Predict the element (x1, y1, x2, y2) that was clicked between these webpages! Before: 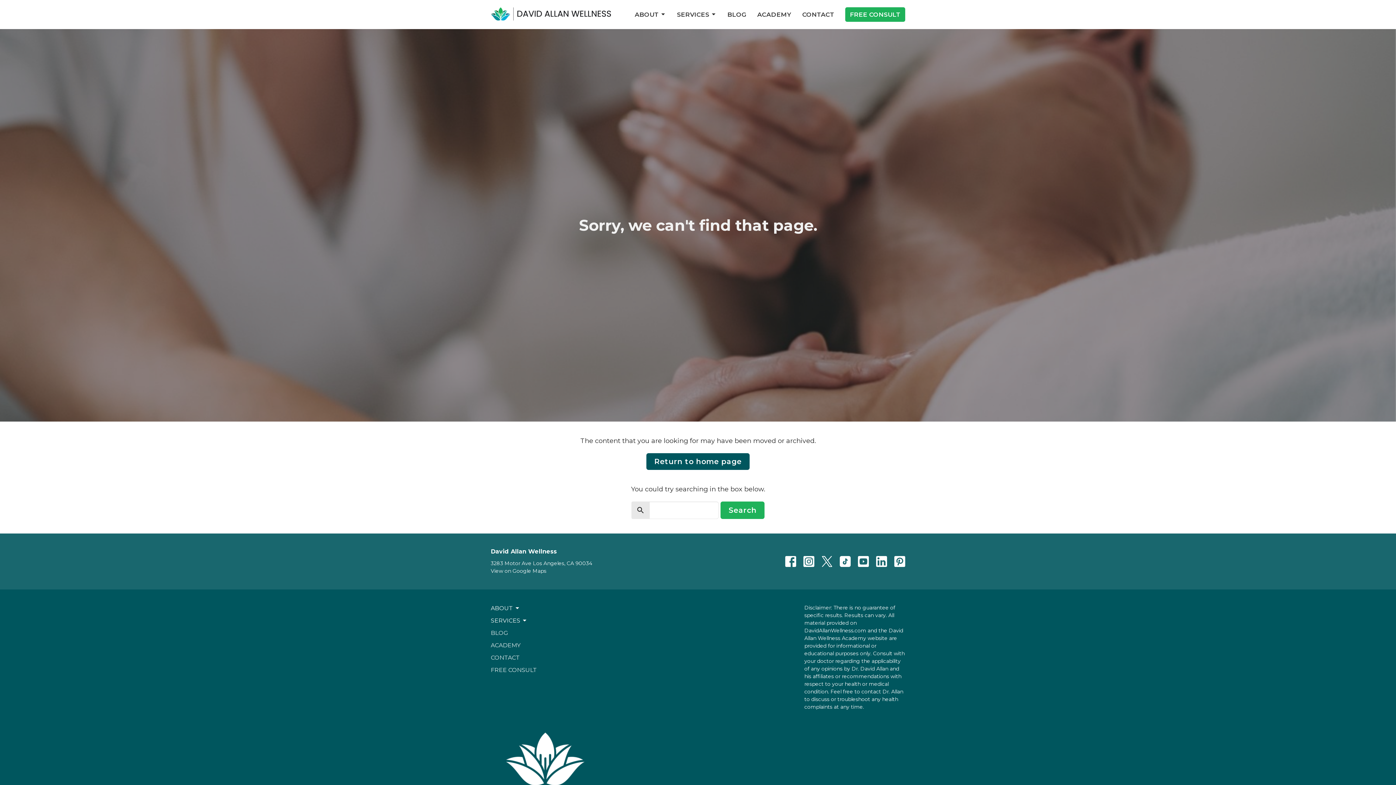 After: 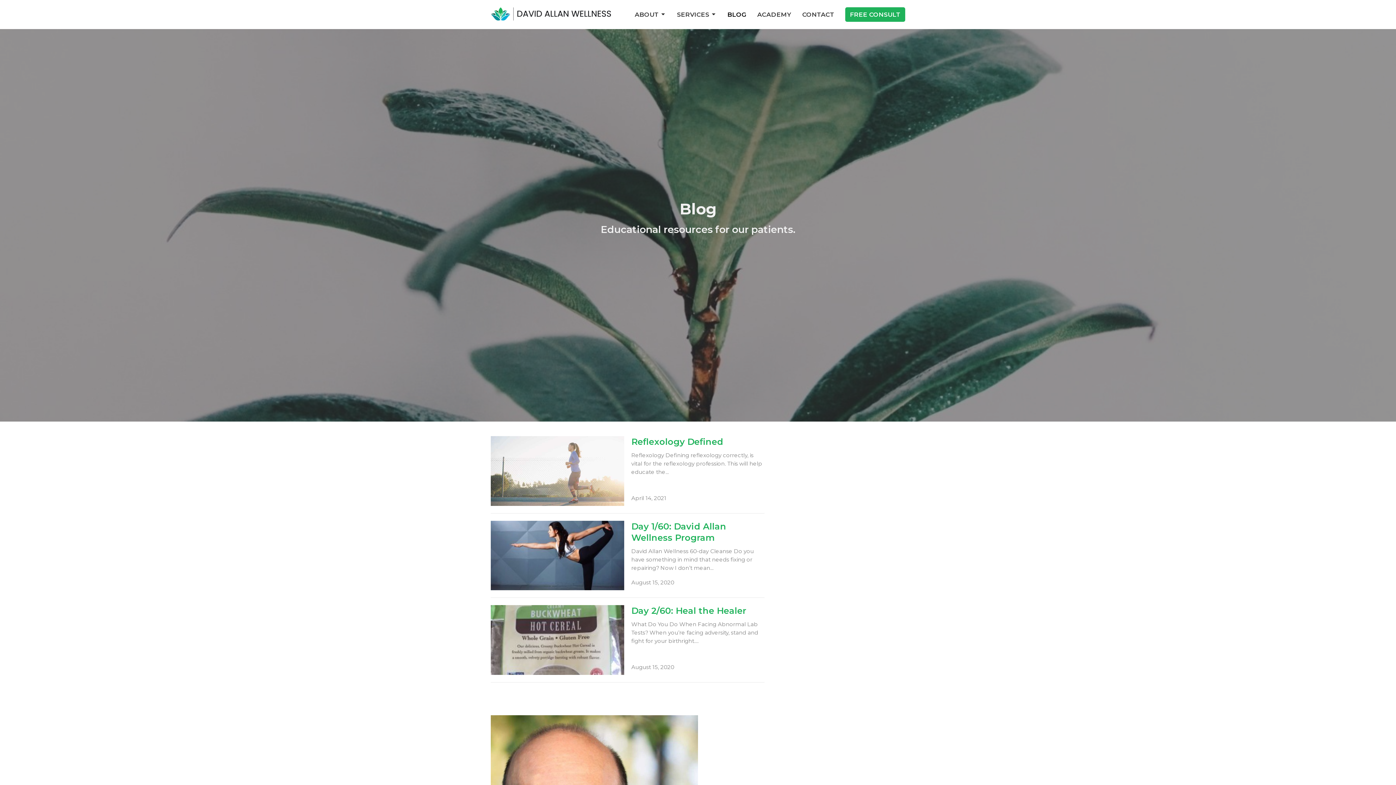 Action: label: BLOG bbox: (727, 8, 746, 21)